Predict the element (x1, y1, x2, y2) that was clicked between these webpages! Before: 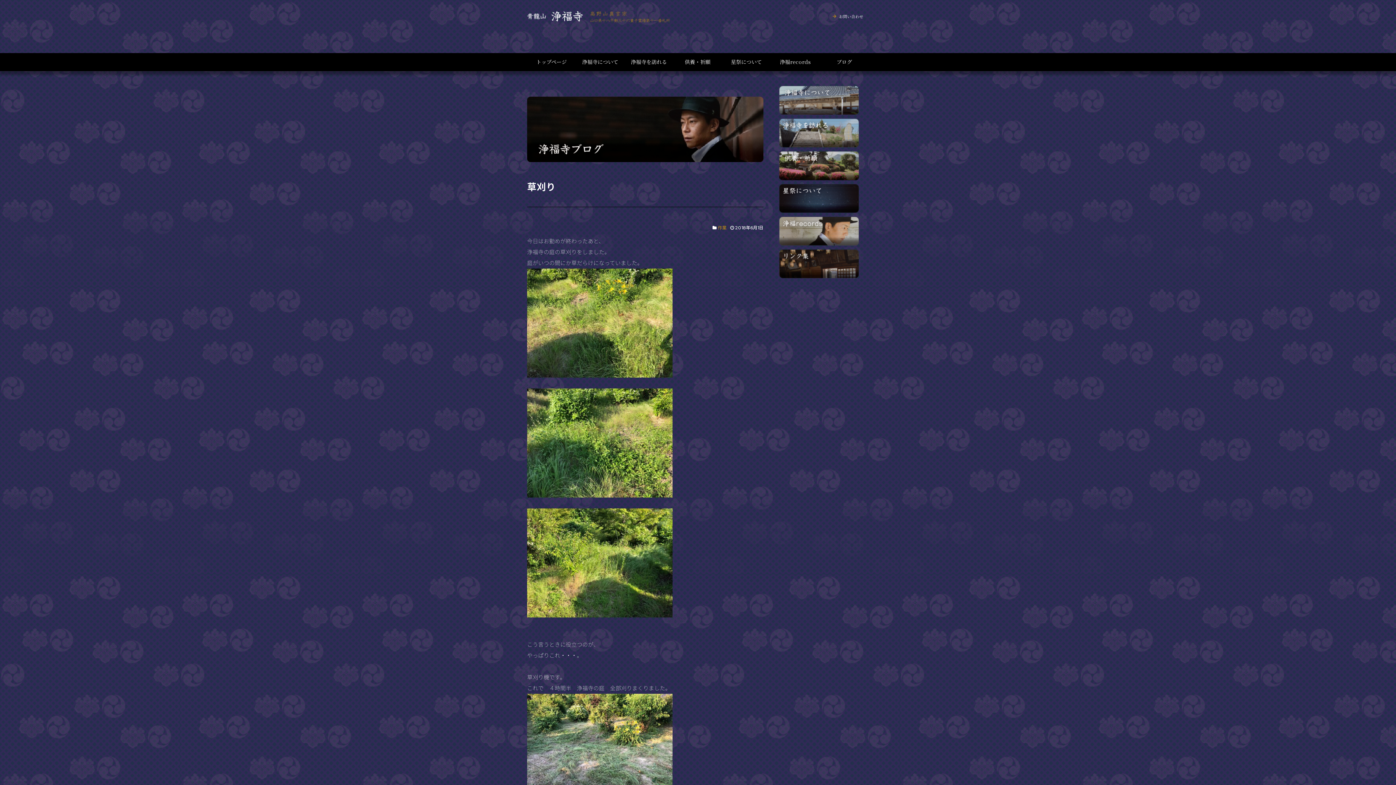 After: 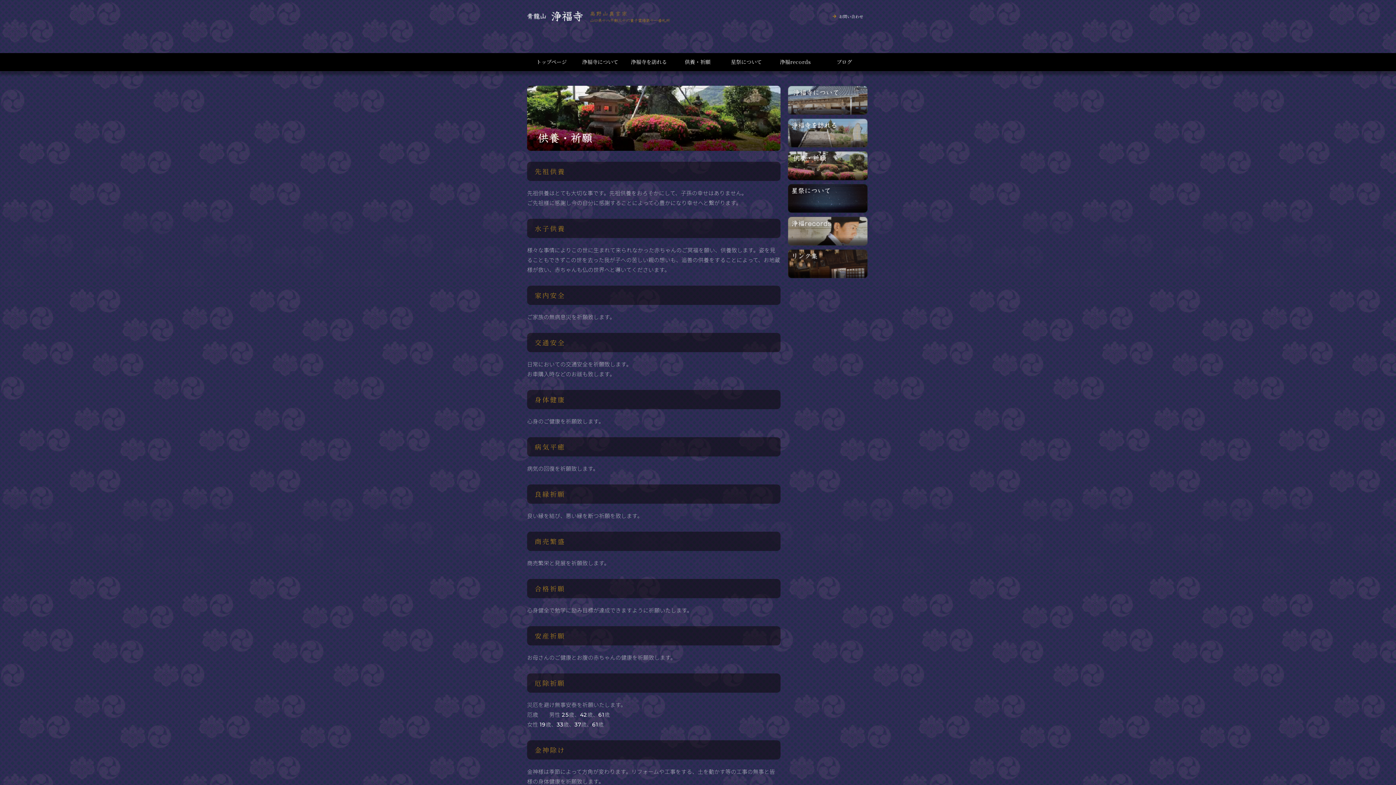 Action: bbox: (779, 151, 859, 180)